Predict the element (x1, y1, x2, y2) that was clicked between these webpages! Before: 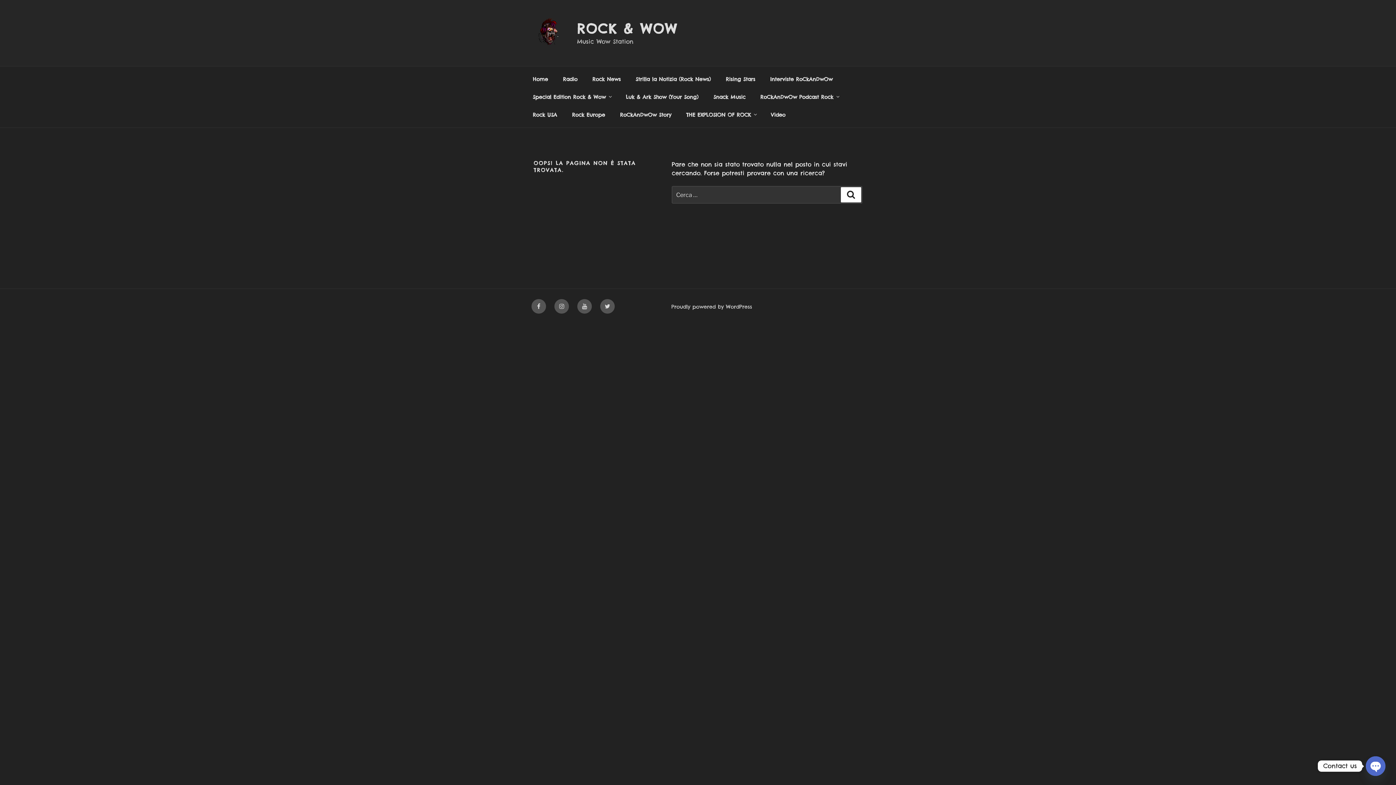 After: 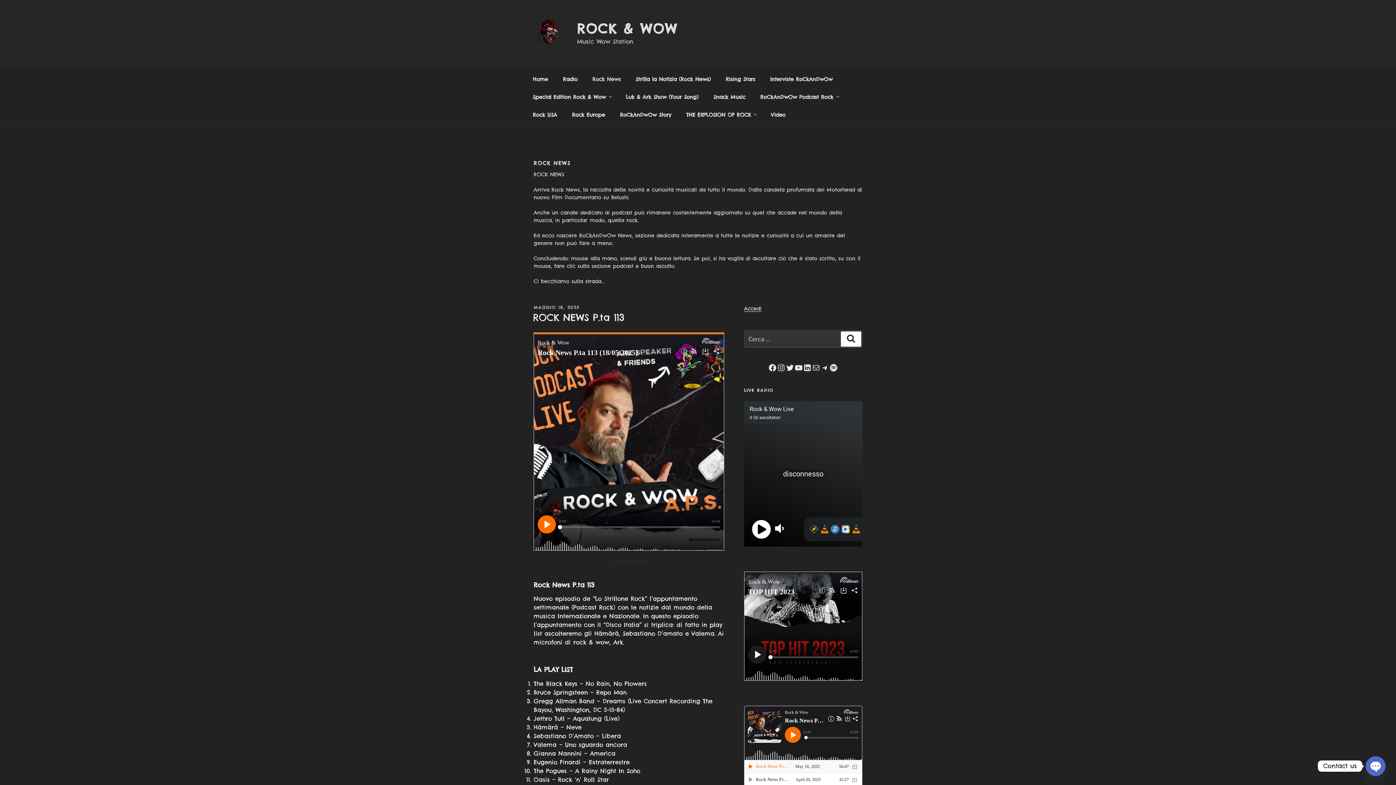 Action: bbox: (586, 70, 627, 88) label: Rock News